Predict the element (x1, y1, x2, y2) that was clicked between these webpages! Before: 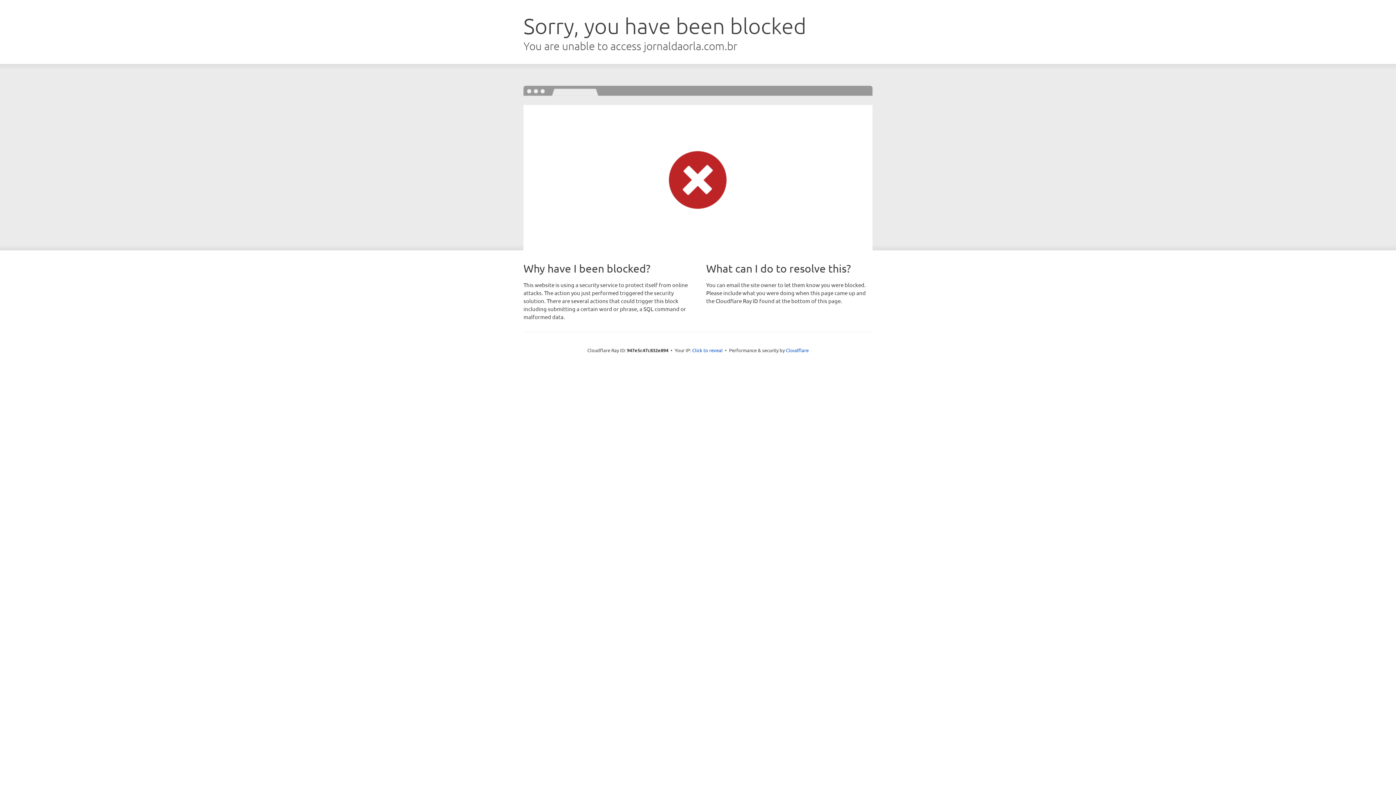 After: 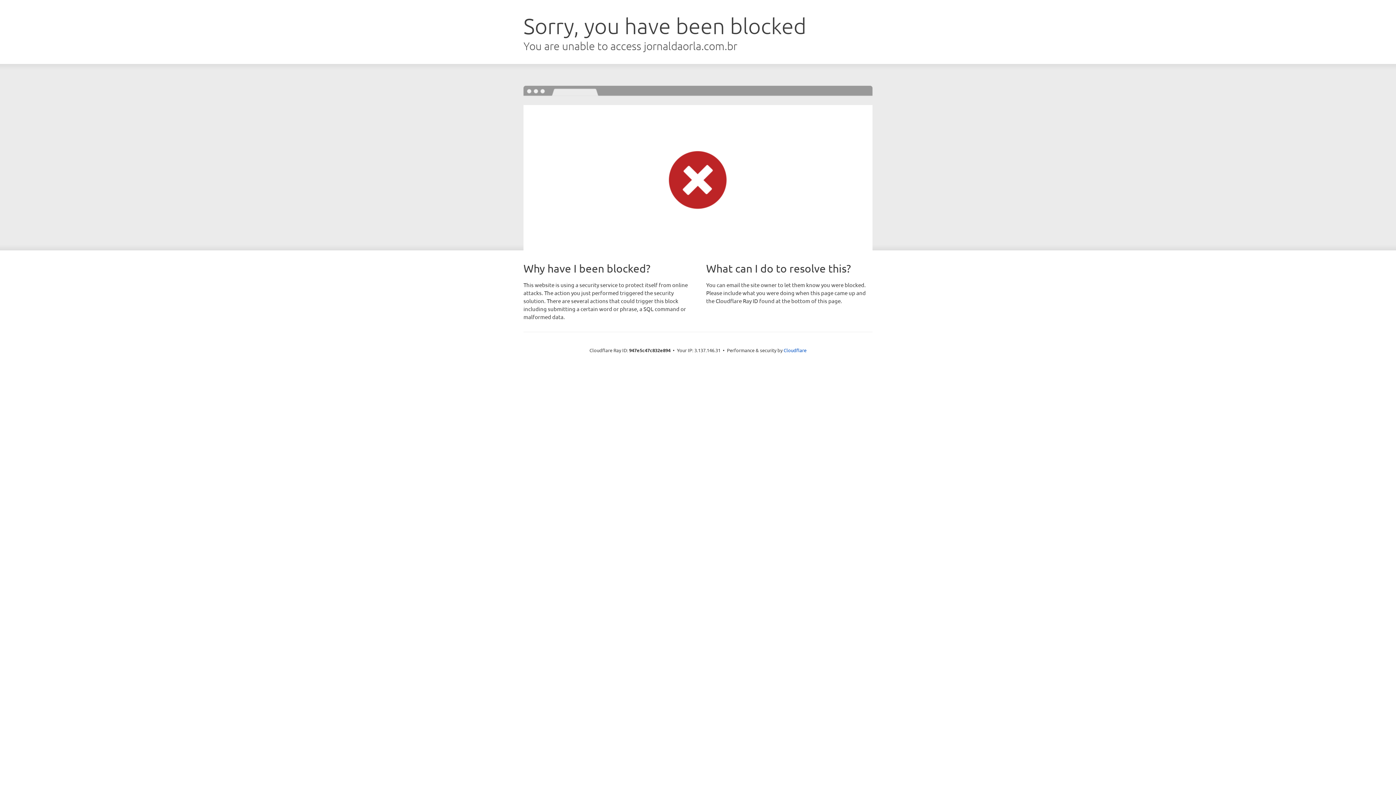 Action: label: Click to reveal bbox: (692, 346, 722, 353)